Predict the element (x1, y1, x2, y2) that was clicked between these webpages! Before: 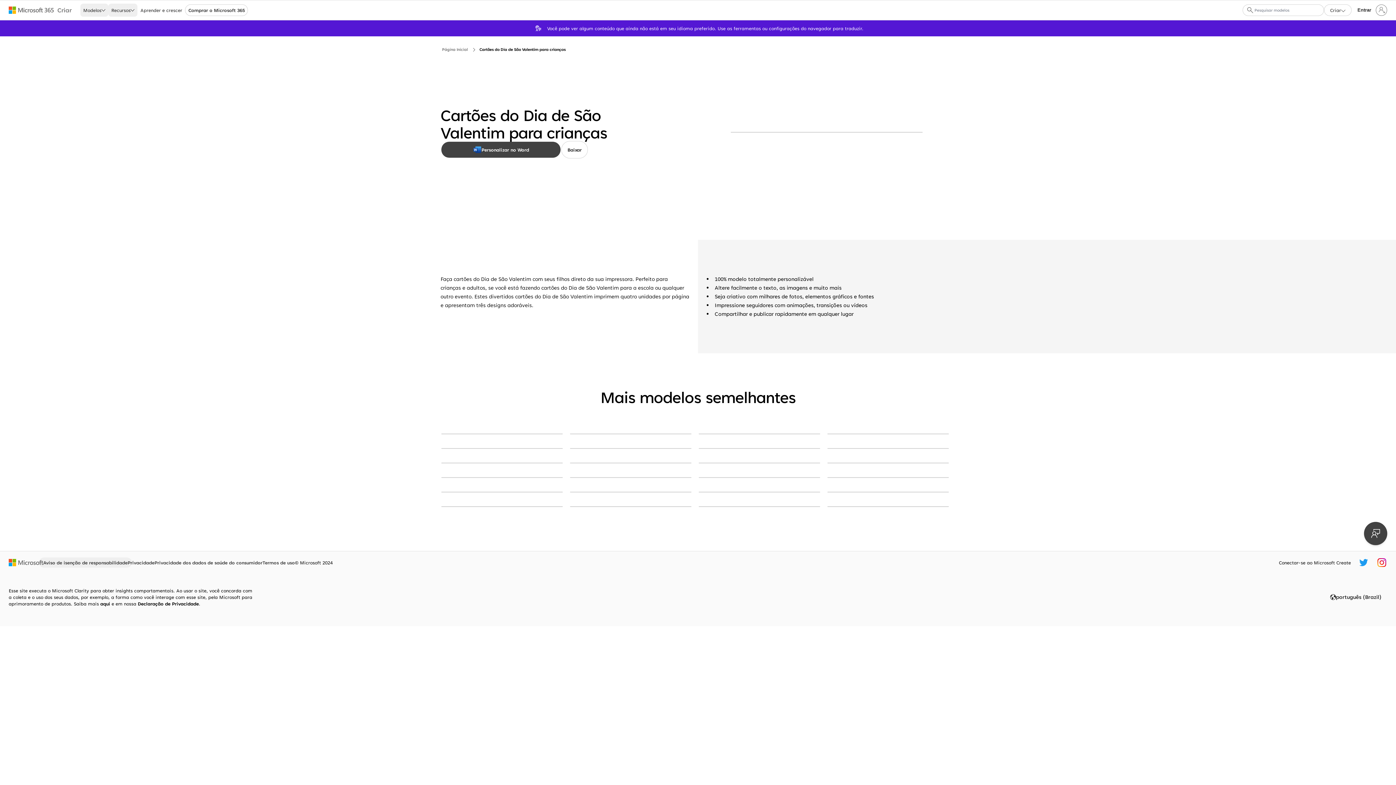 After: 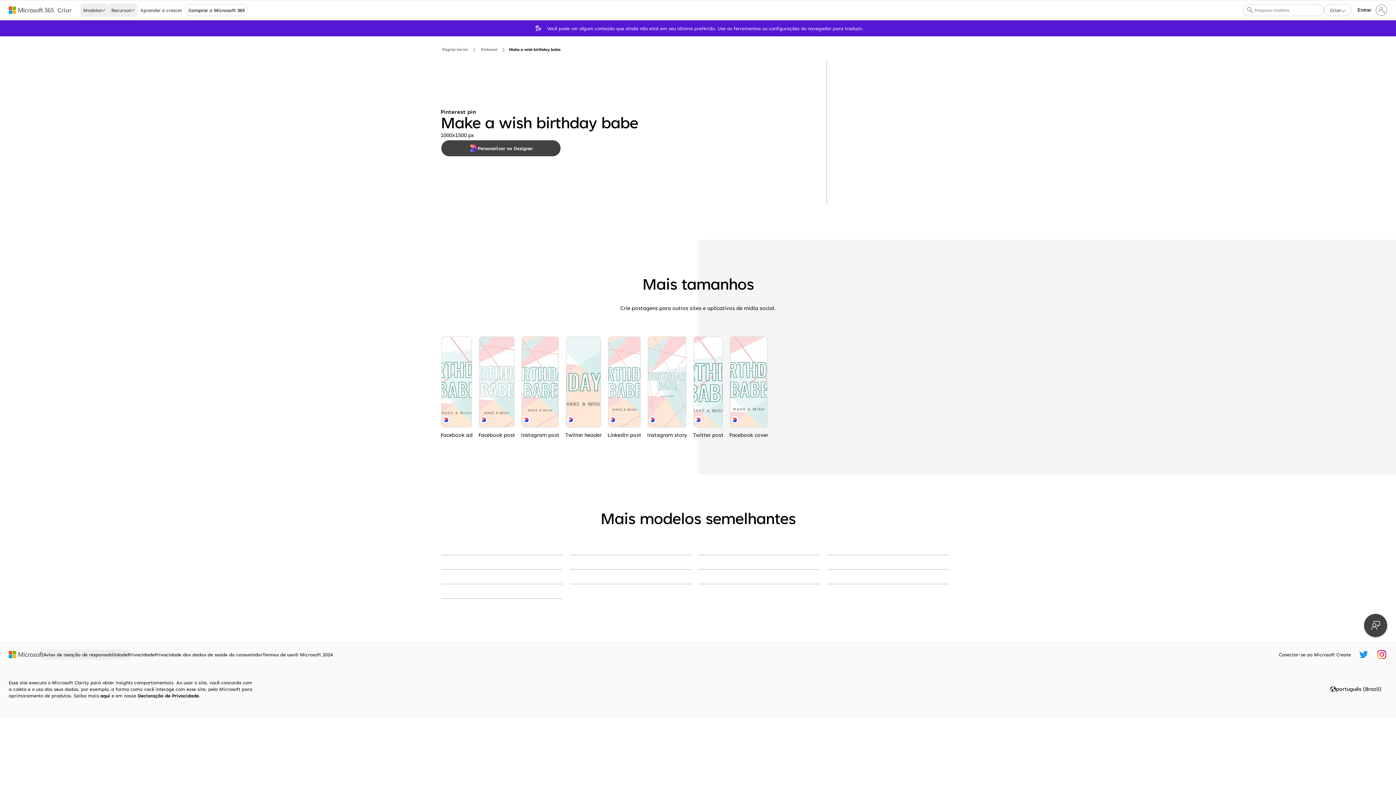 Action: bbox: (698, 492, 820, 492) label: Babe youth pink modern-geometric-&-linear